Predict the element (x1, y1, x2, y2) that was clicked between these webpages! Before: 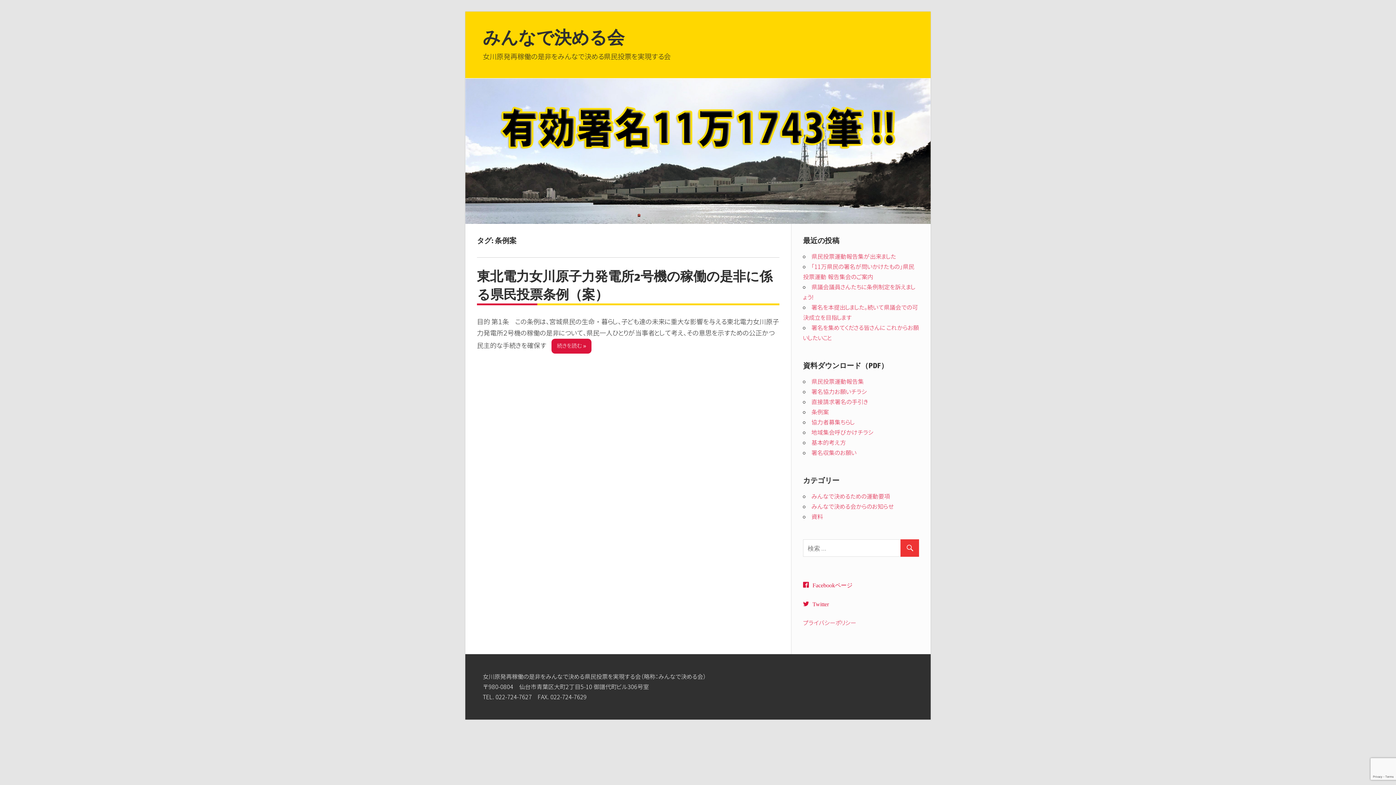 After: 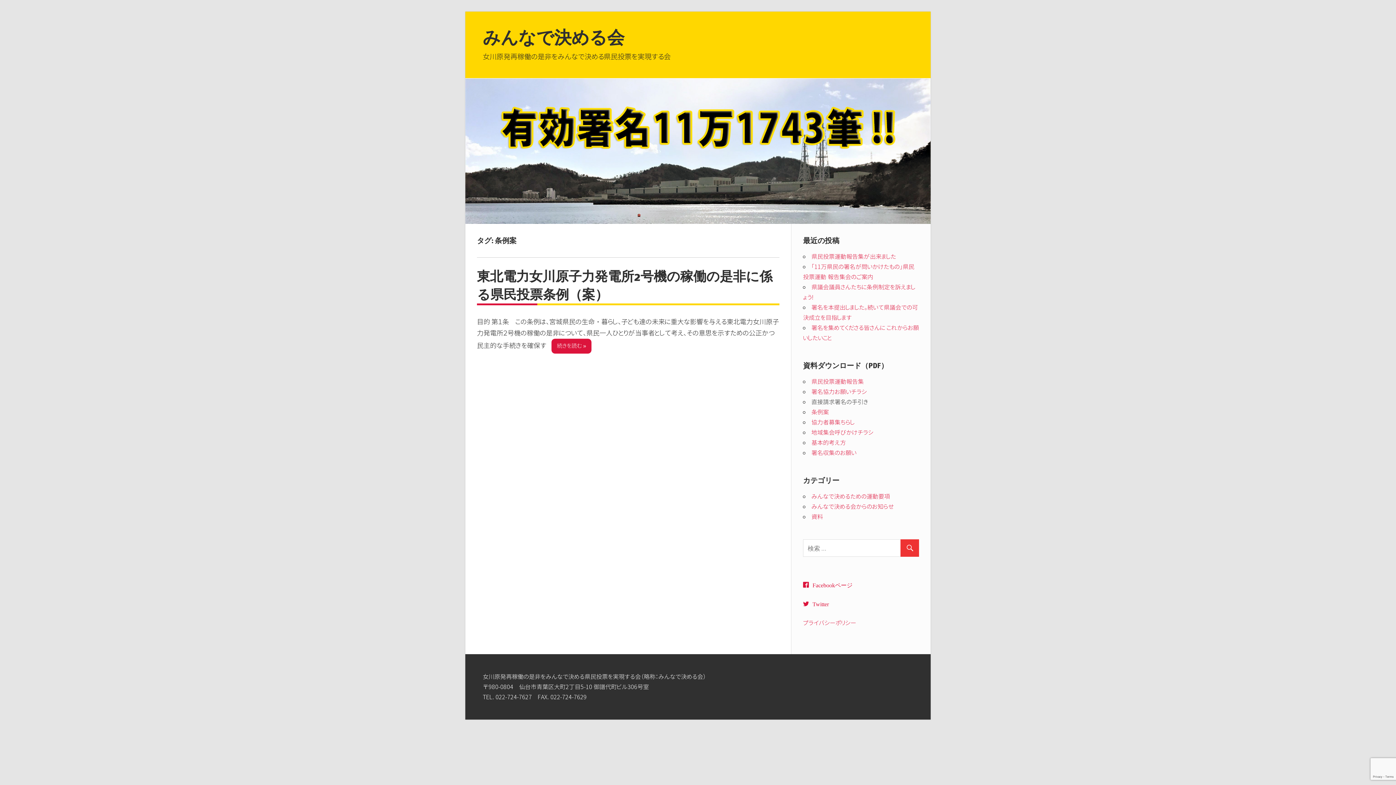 Action: label: 直接請求署名の手引き bbox: (811, 398, 868, 406)